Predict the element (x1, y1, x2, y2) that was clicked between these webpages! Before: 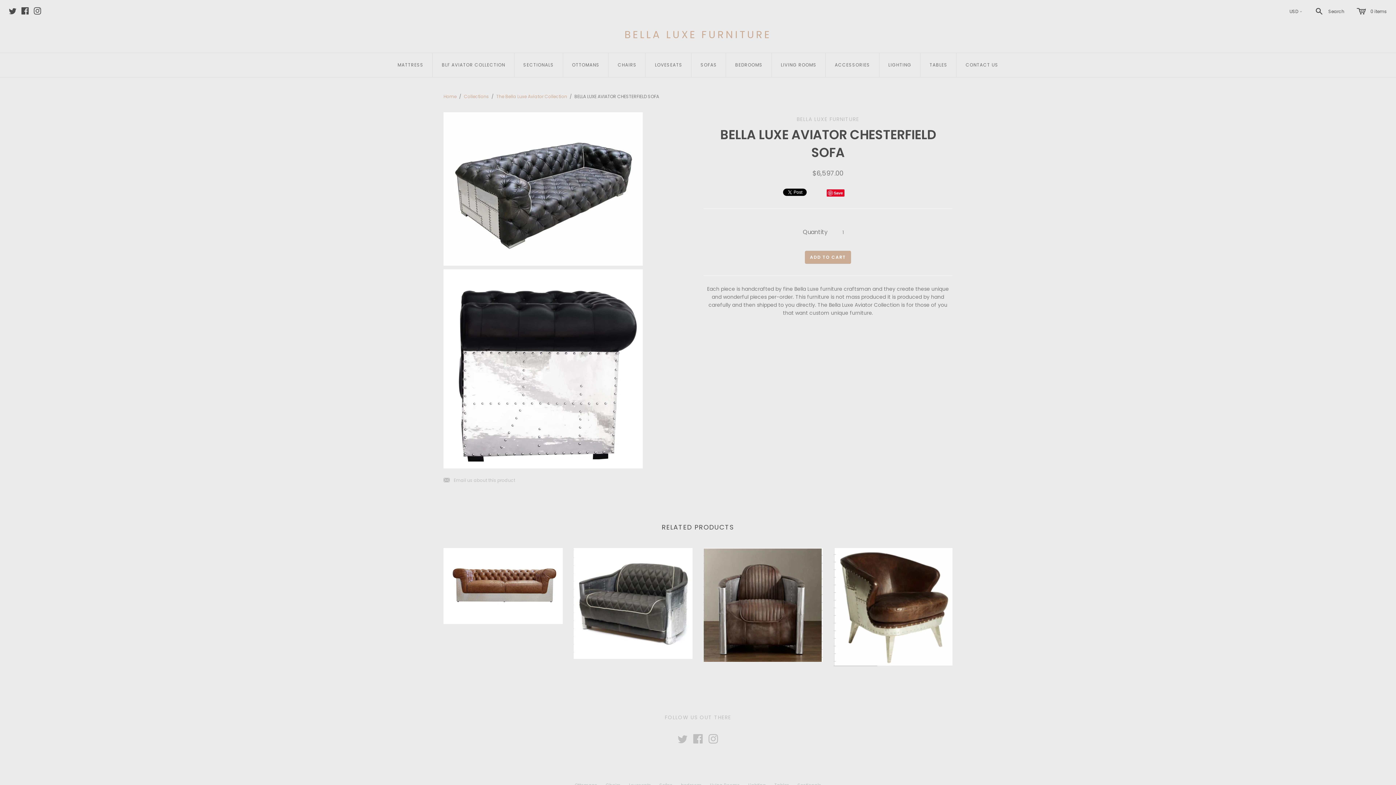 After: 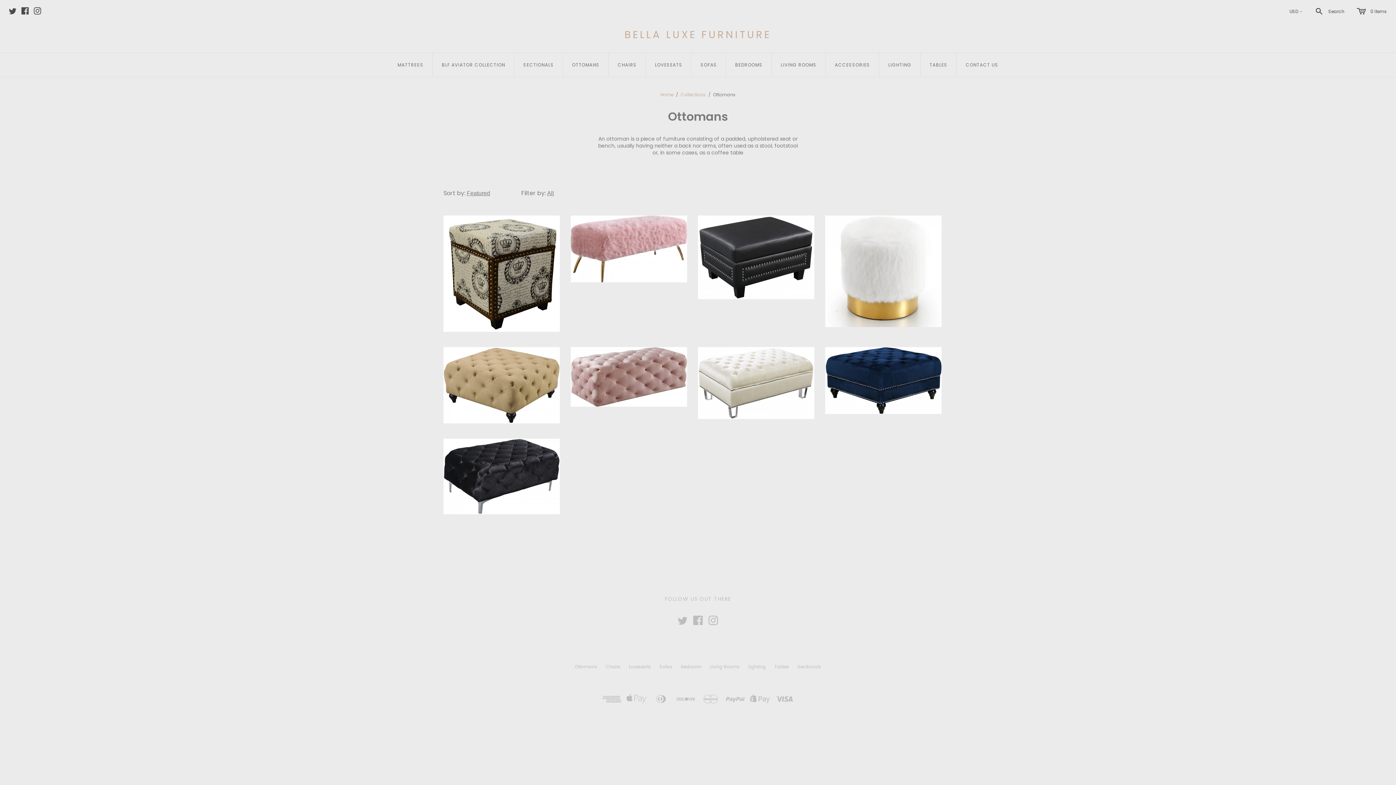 Action: bbox: (563, 53, 608, 77) label: OTTOMANS